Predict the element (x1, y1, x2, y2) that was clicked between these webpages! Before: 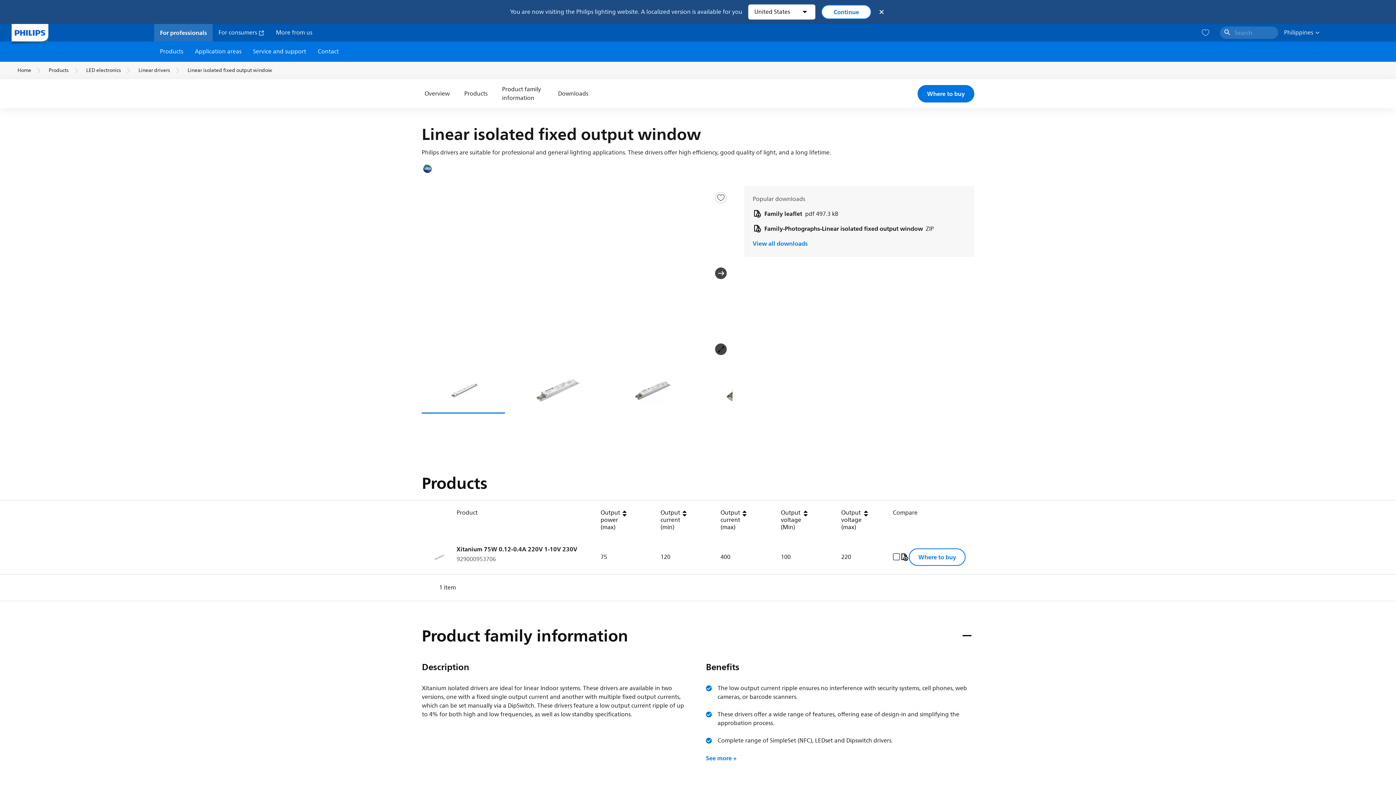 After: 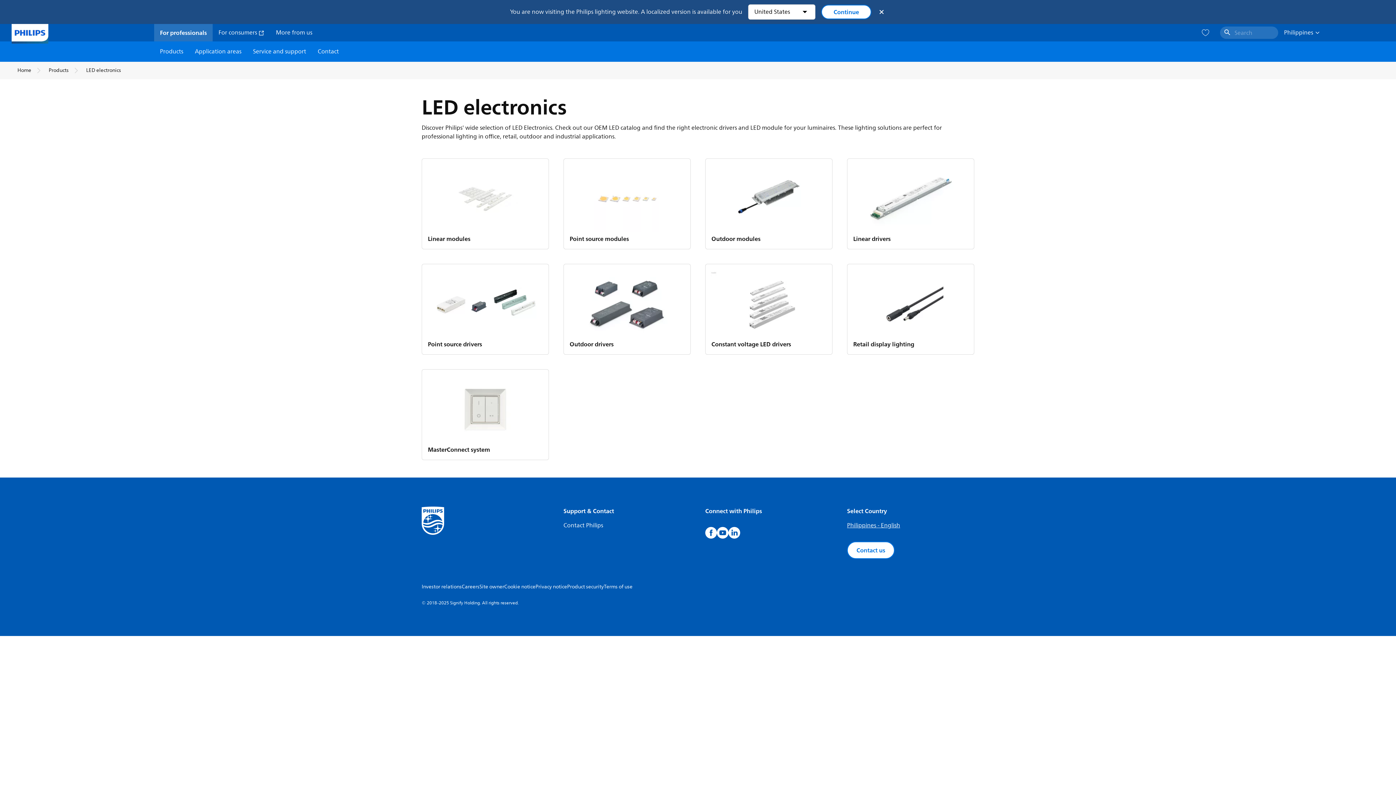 Action: bbox: (86, 66, 121, 74) label: LED electronics